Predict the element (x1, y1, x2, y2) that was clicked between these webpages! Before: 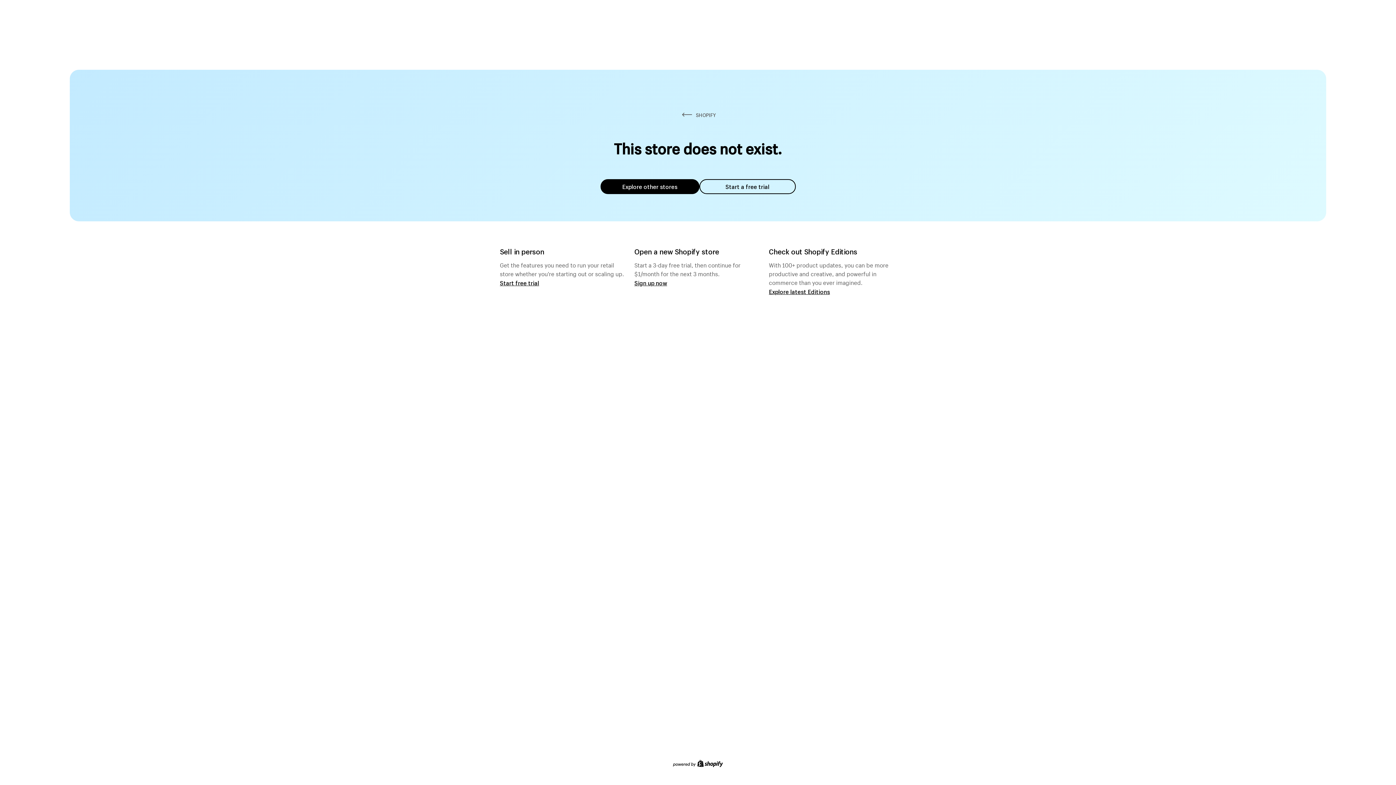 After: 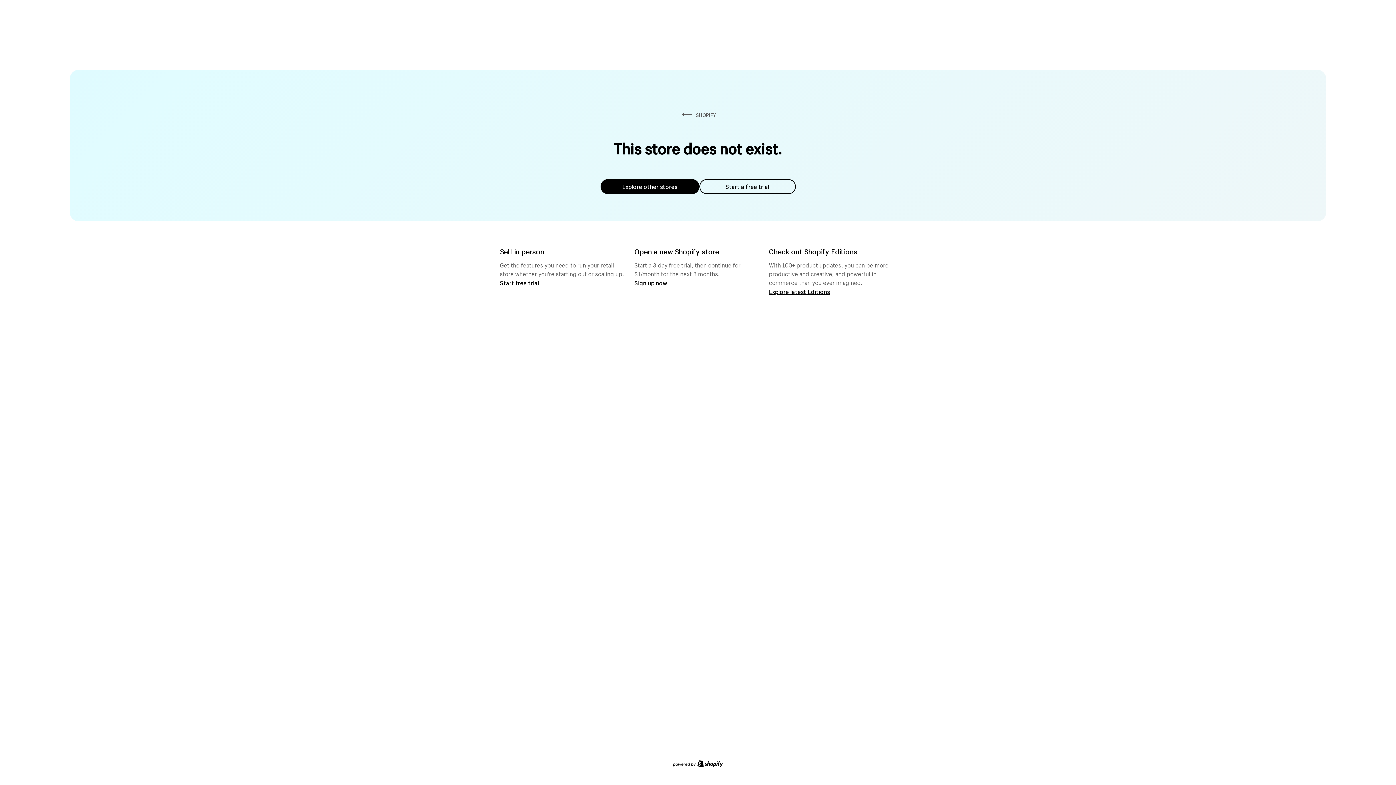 Action: label: Explore other stores bbox: (600, 179, 699, 194)